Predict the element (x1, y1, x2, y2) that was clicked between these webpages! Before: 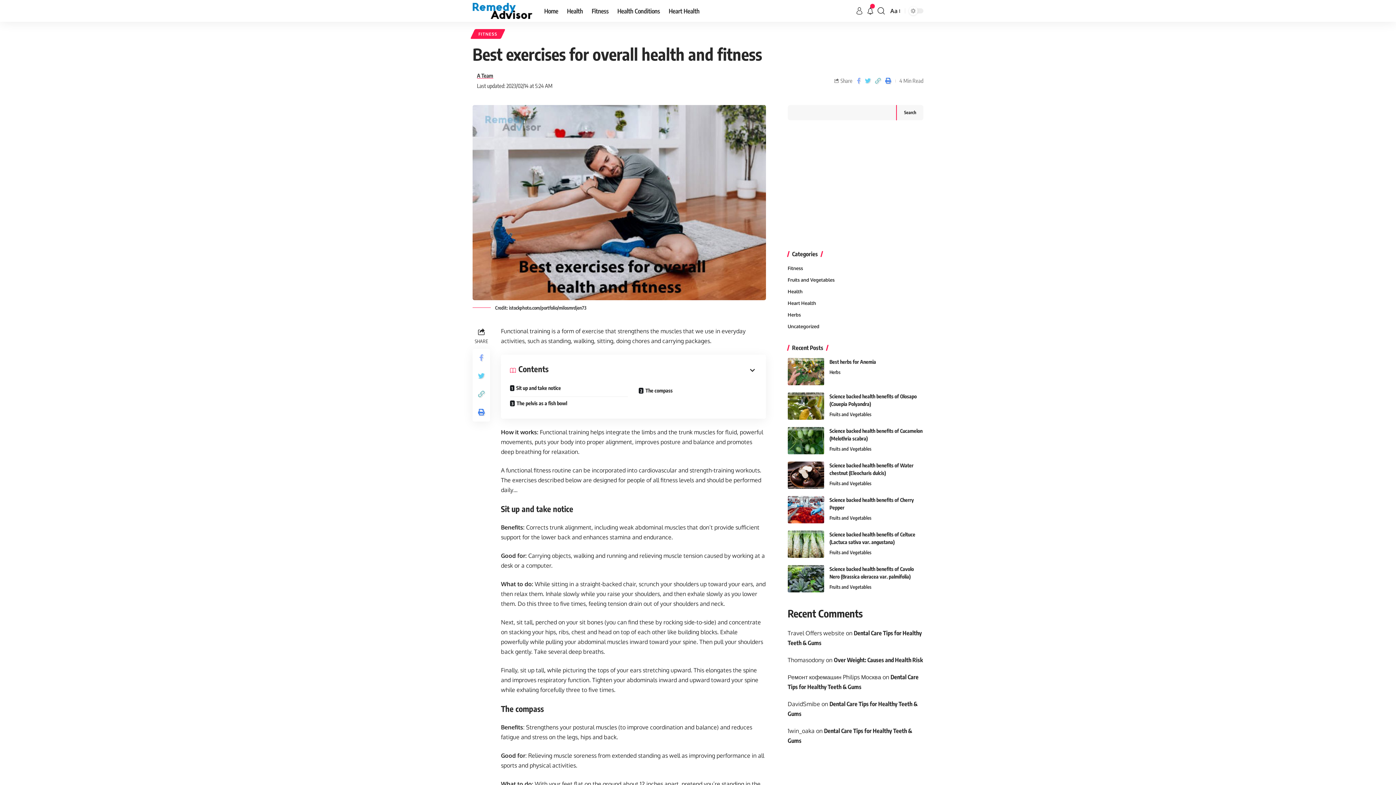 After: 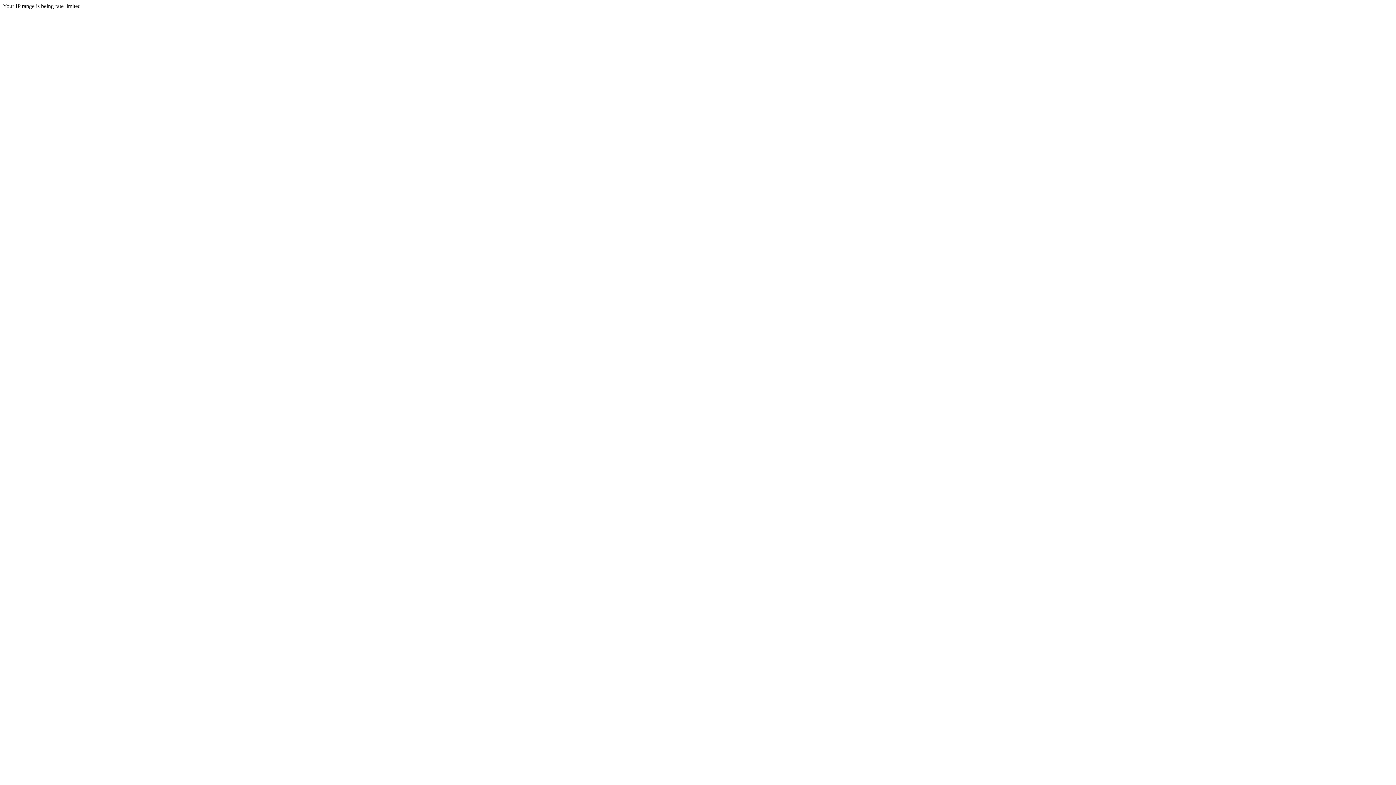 Action: bbox: (787, 700, 820, 708) label: DavidSmibe